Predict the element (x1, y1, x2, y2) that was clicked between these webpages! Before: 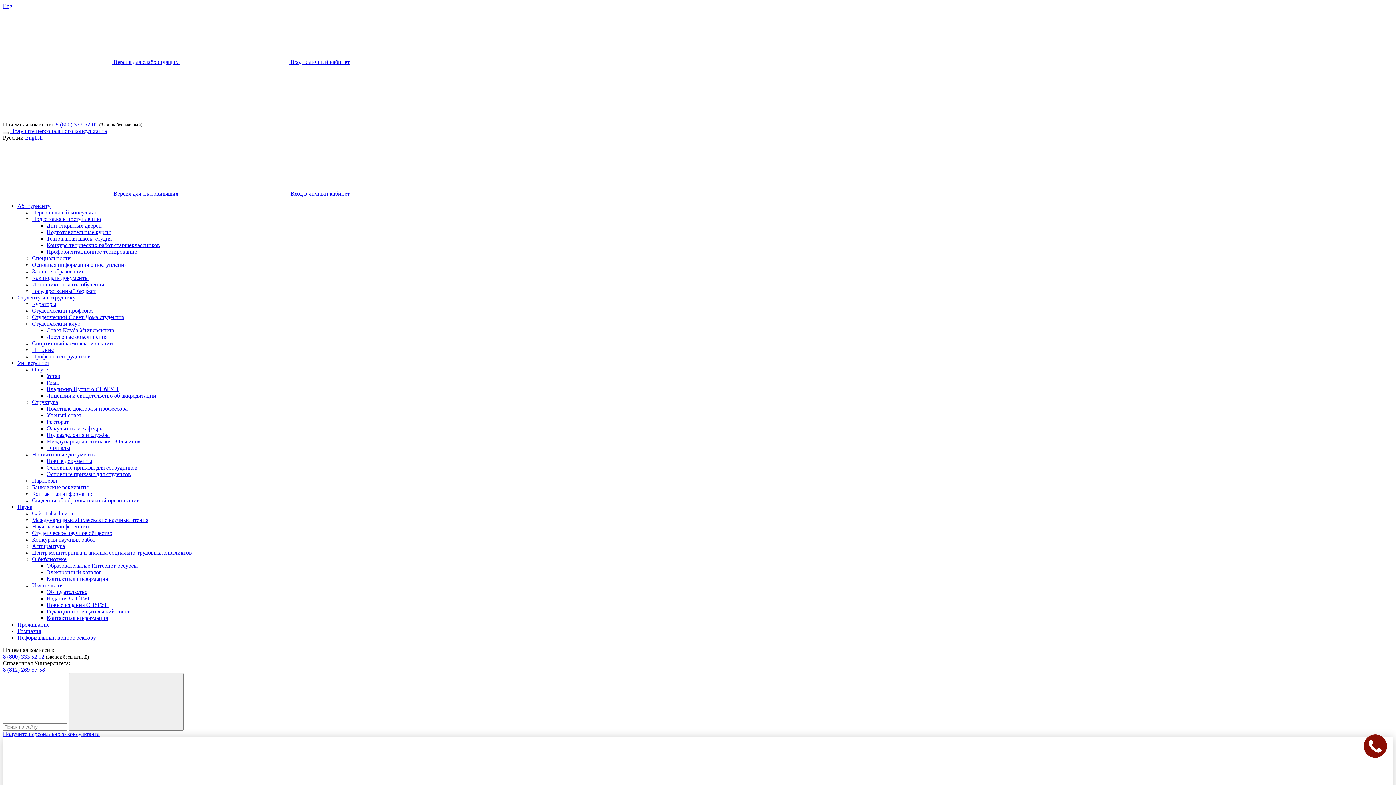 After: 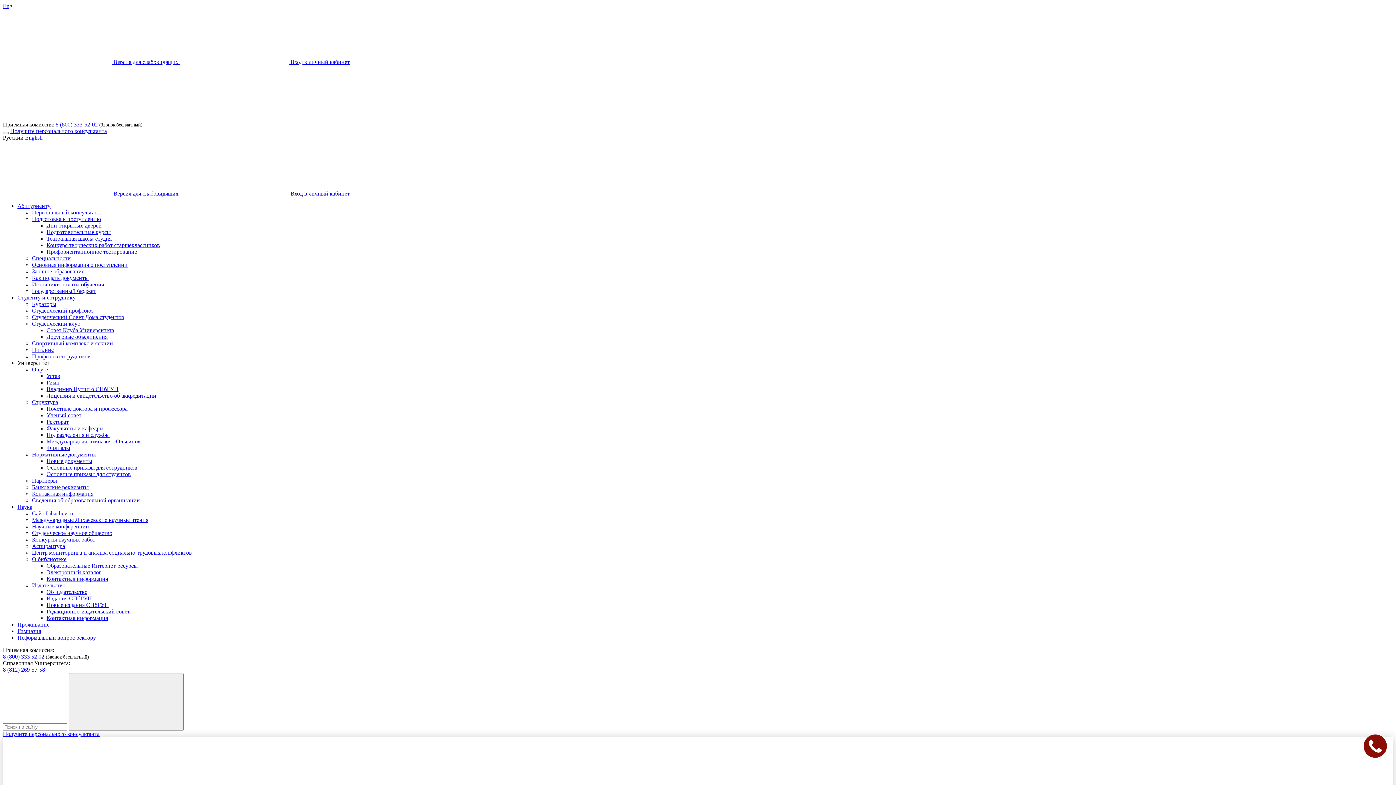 Action: label: Питание bbox: (32, 346, 53, 353)